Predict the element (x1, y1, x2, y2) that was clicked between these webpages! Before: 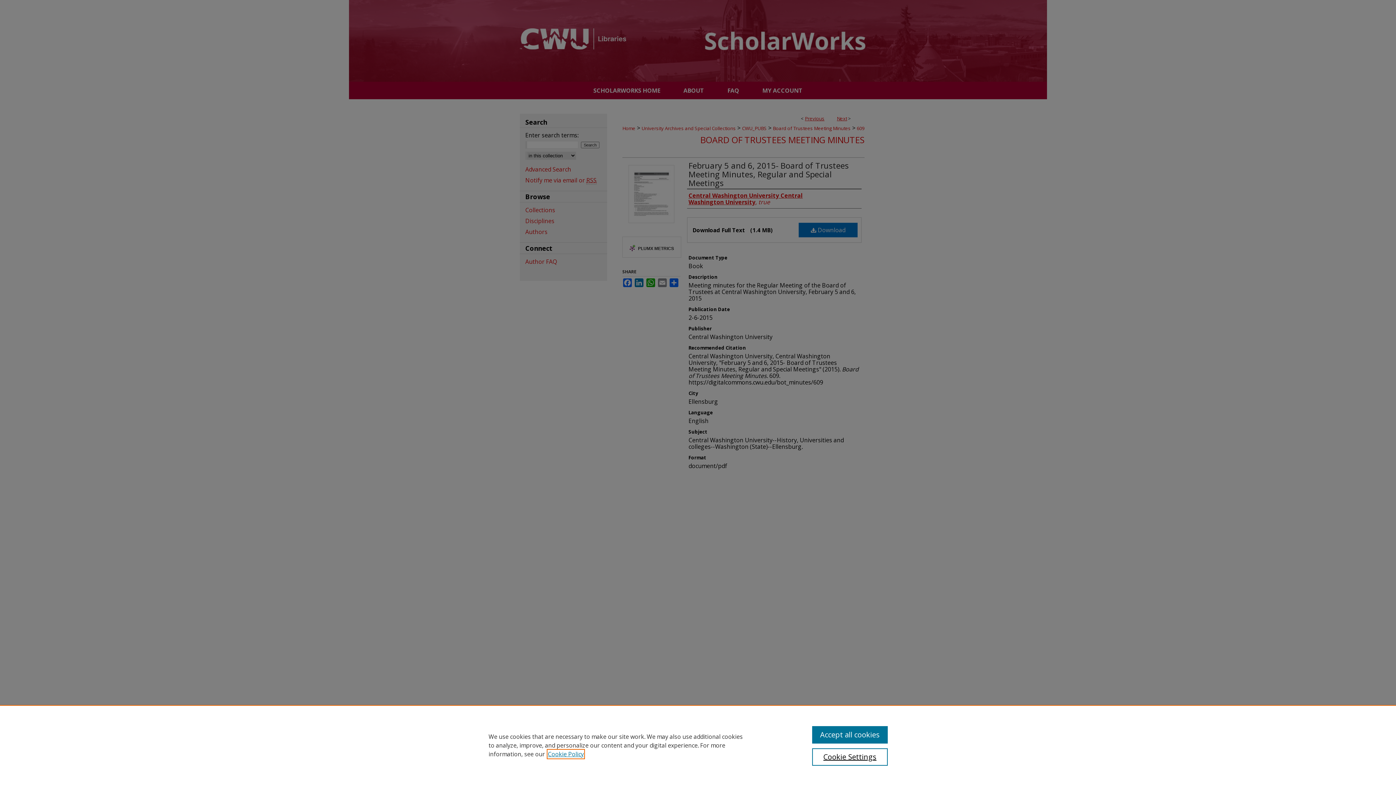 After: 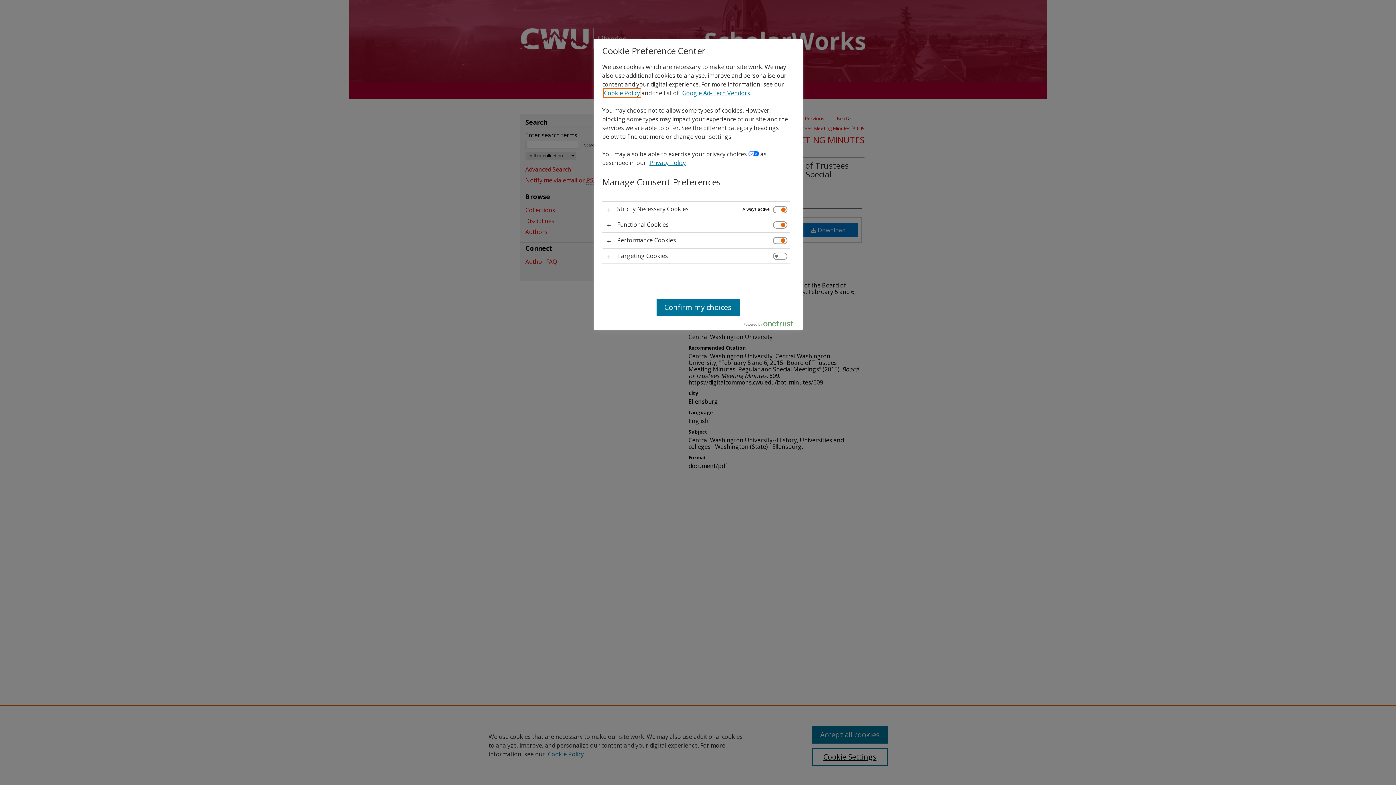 Action: label: Cookie Settings bbox: (812, 748, 887, 766)